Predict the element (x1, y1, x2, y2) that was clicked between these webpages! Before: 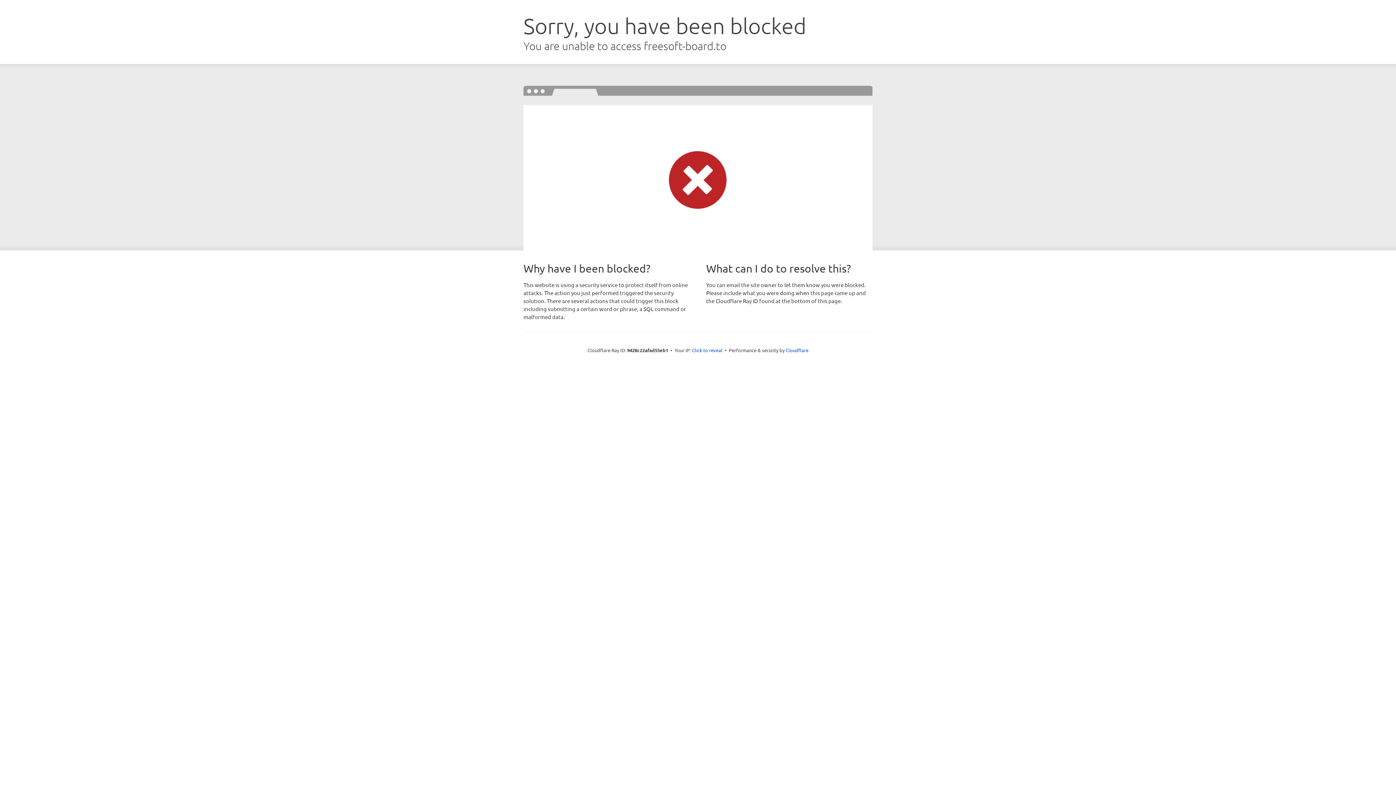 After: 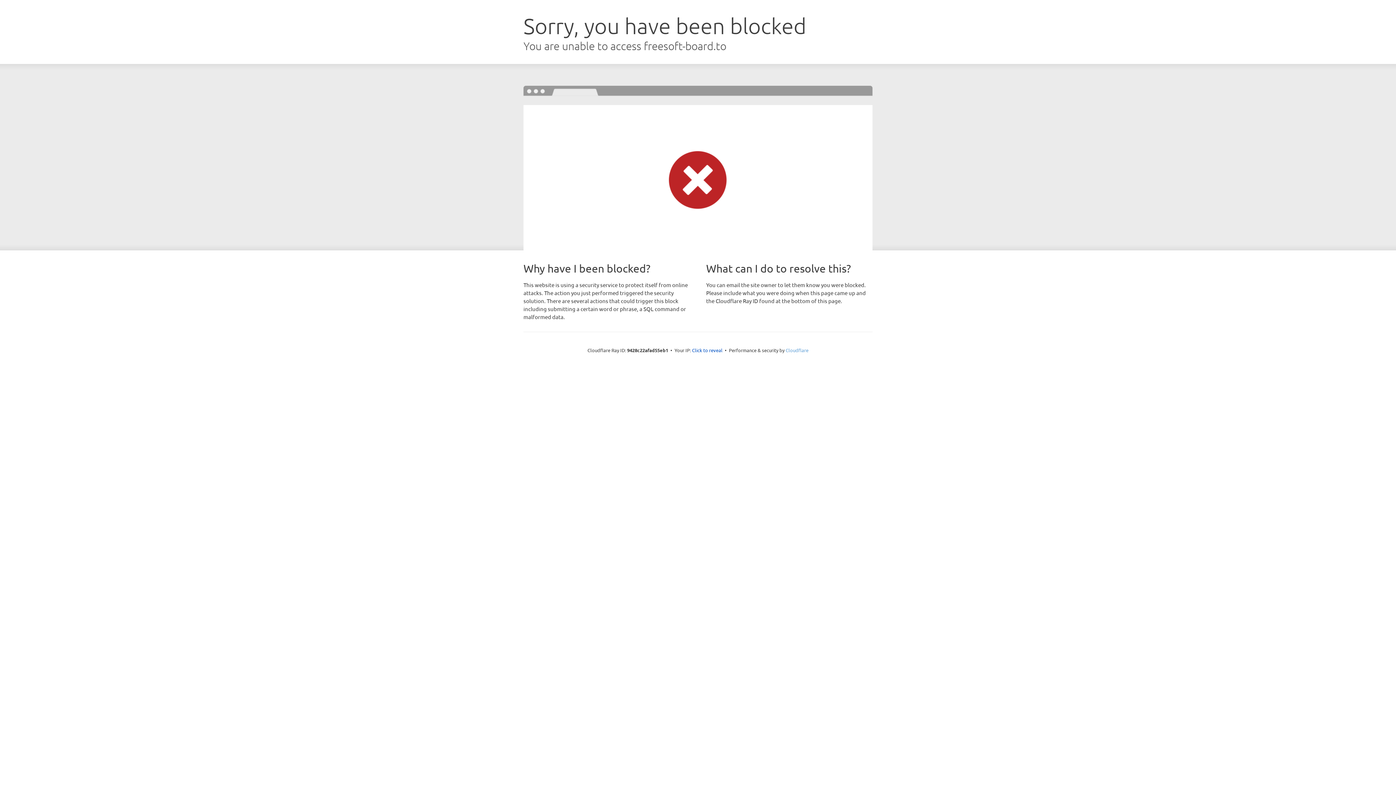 Action: bbox: (785, 347, 808, 353) label: Cloudflare